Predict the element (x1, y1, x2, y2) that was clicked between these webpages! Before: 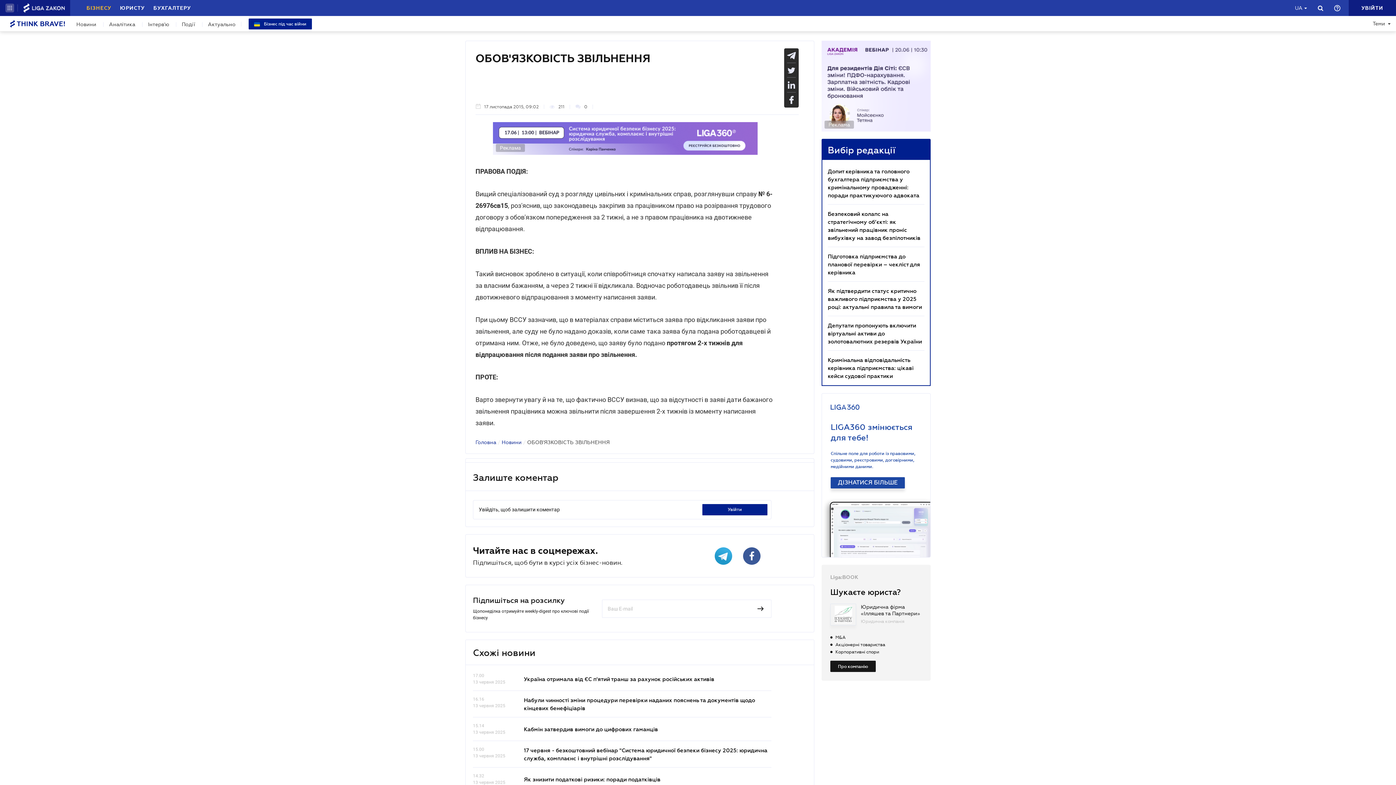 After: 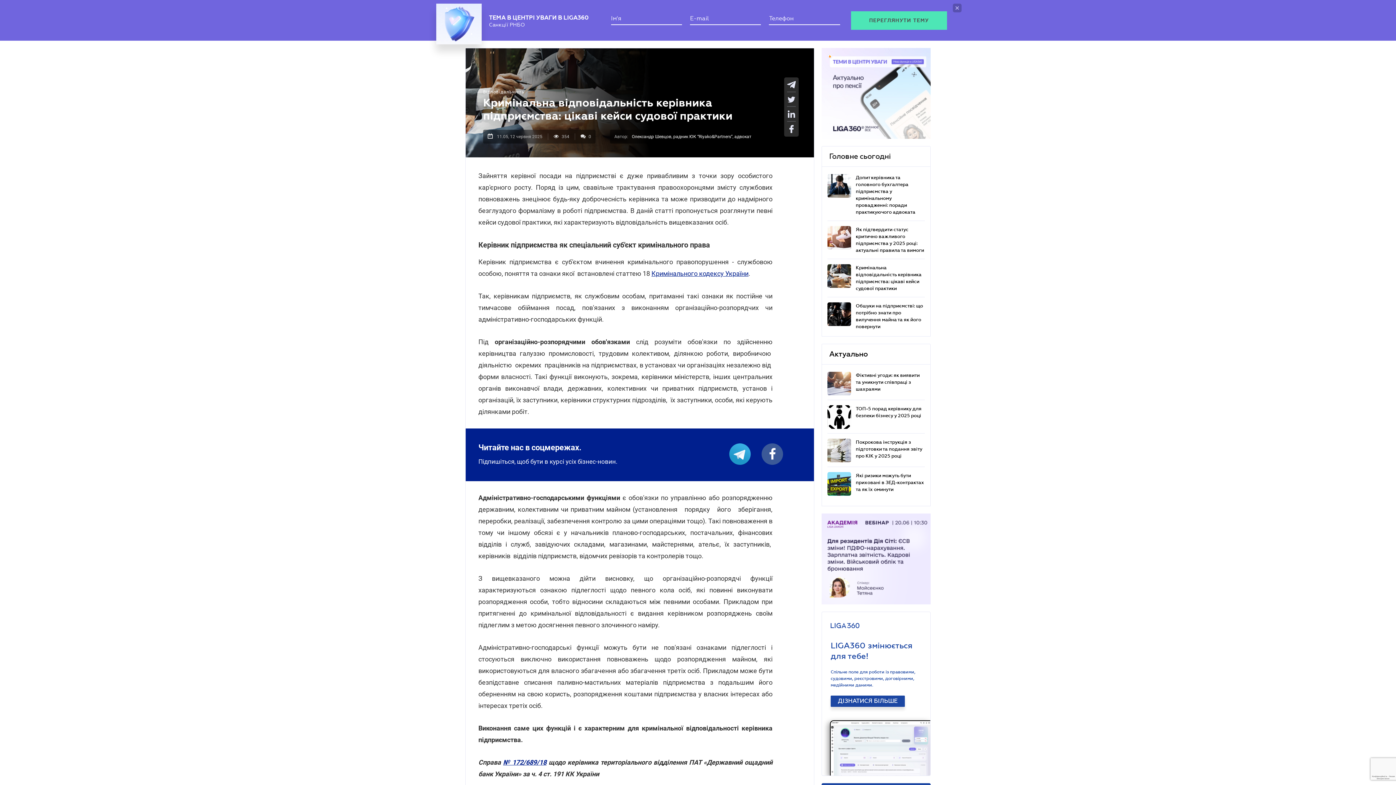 Action: bbox: (828, 356, 913, 379) label: Кримінальна відповідальність керівника підприємства: цікаві кейси судової практики